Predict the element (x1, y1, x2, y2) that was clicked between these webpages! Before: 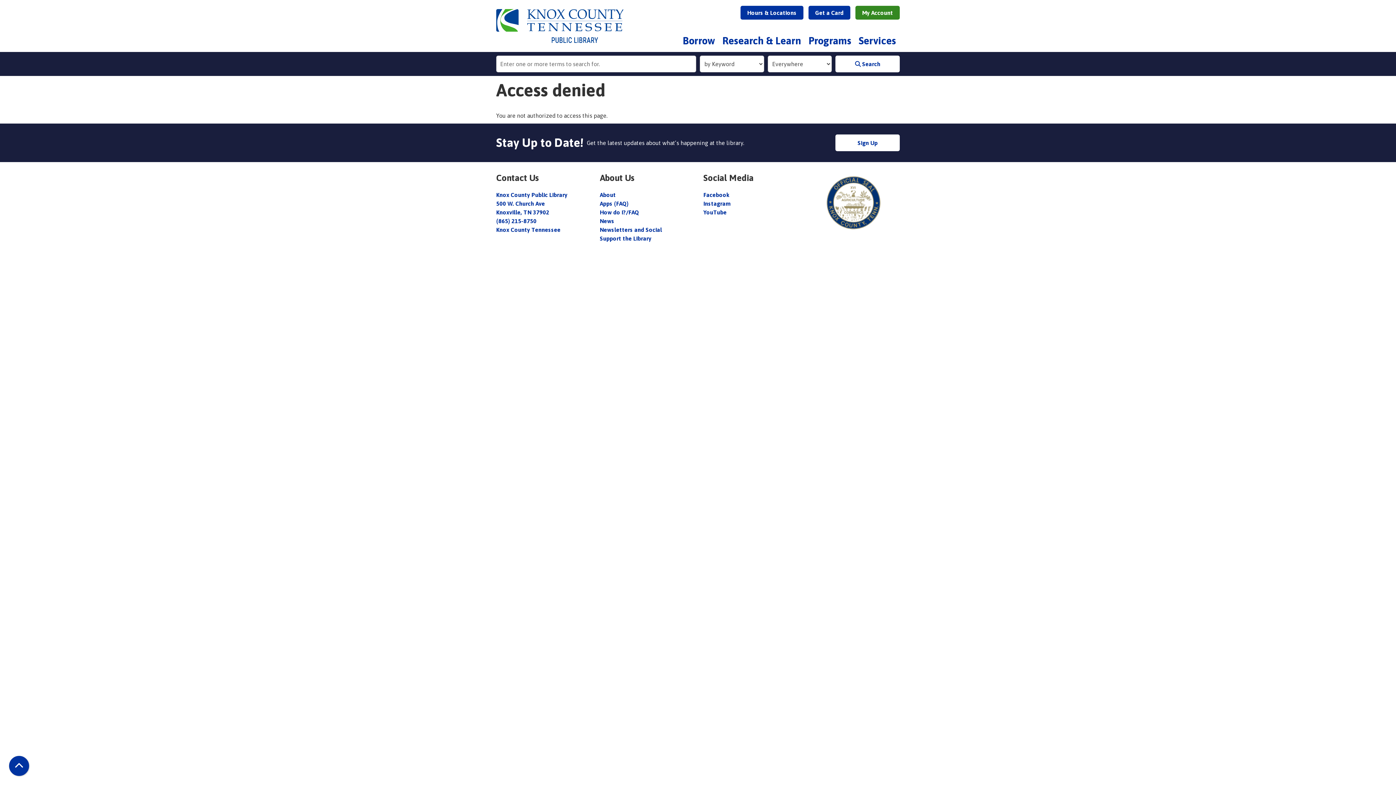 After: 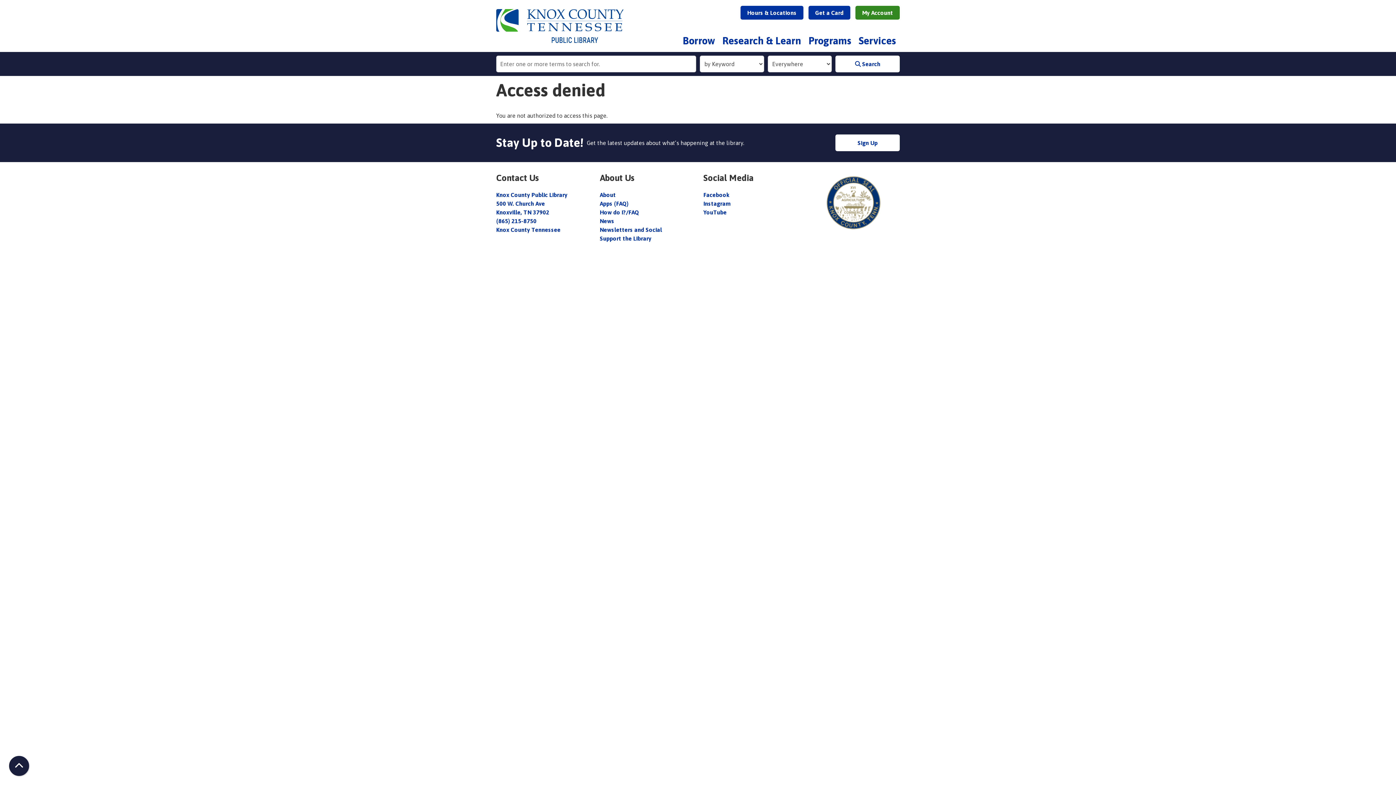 Action: label: Back To Top bbox: (9, 756, 29, 776)